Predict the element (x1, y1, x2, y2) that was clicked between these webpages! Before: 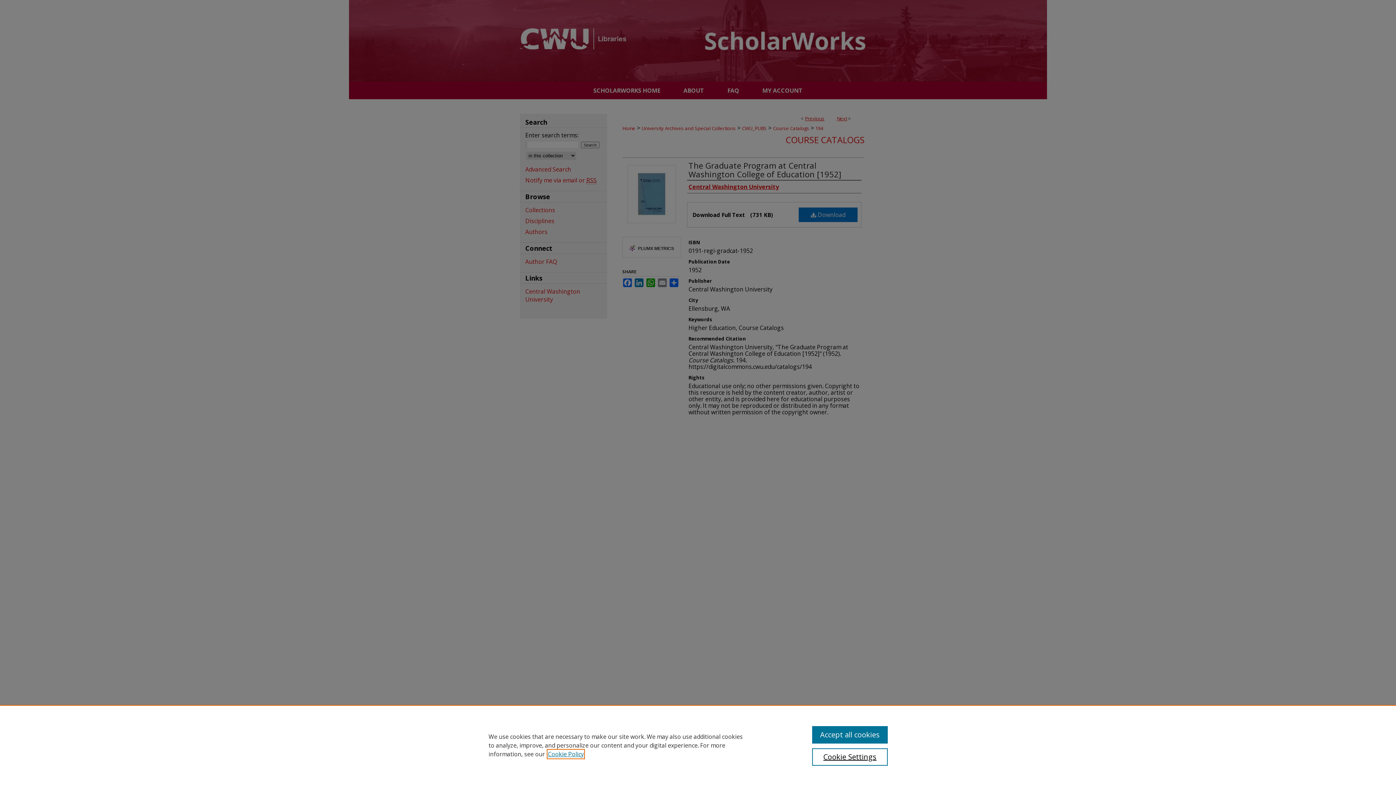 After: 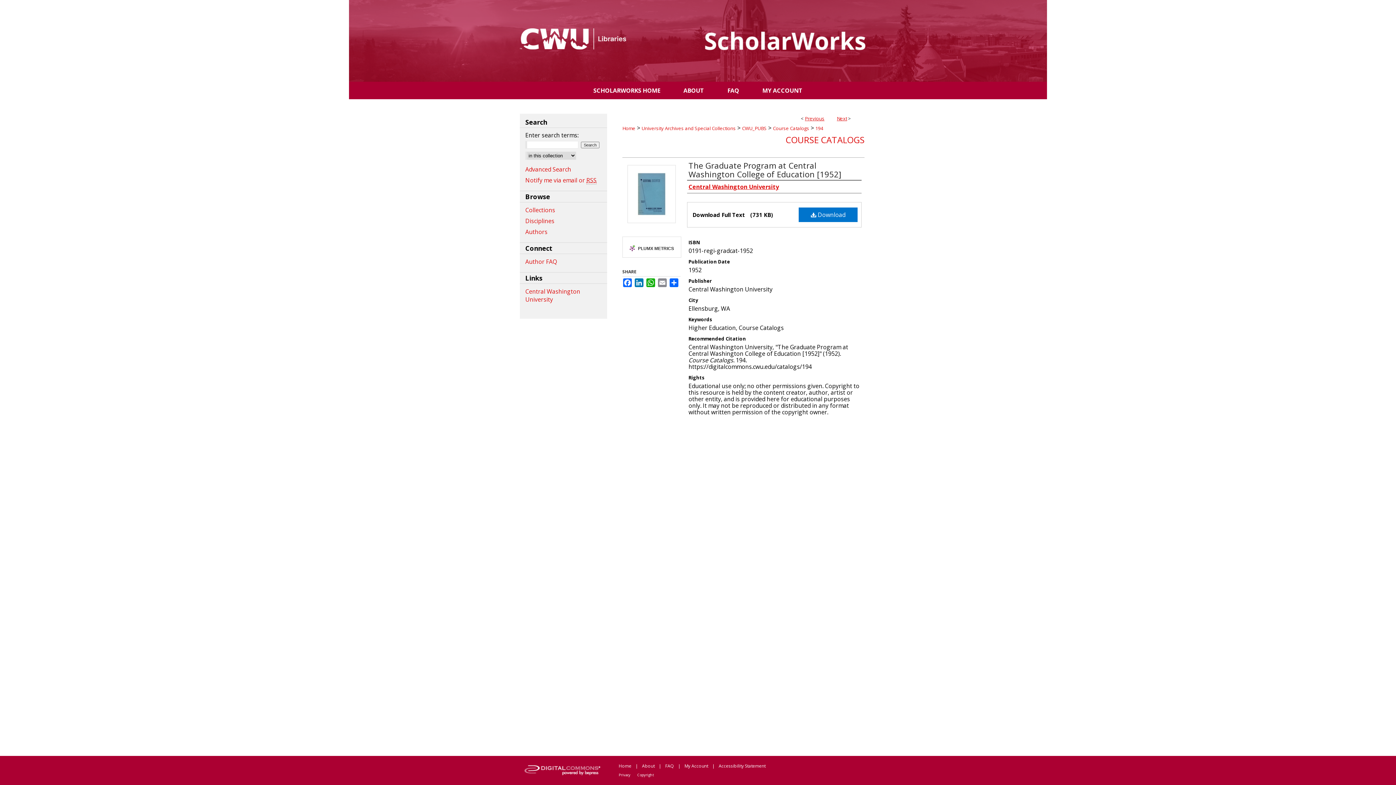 Action: bbox: (812, 726, 887, 744) label: Accept all cookies